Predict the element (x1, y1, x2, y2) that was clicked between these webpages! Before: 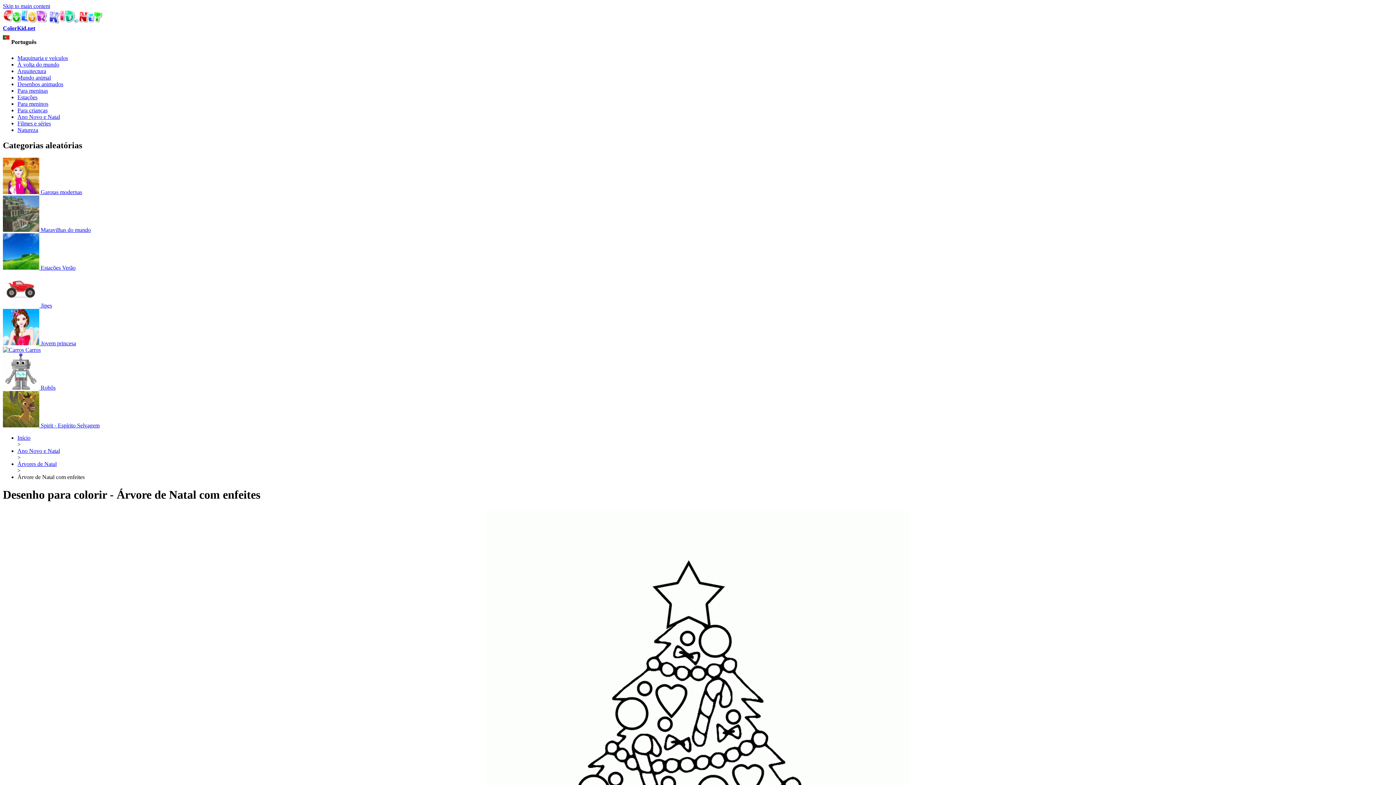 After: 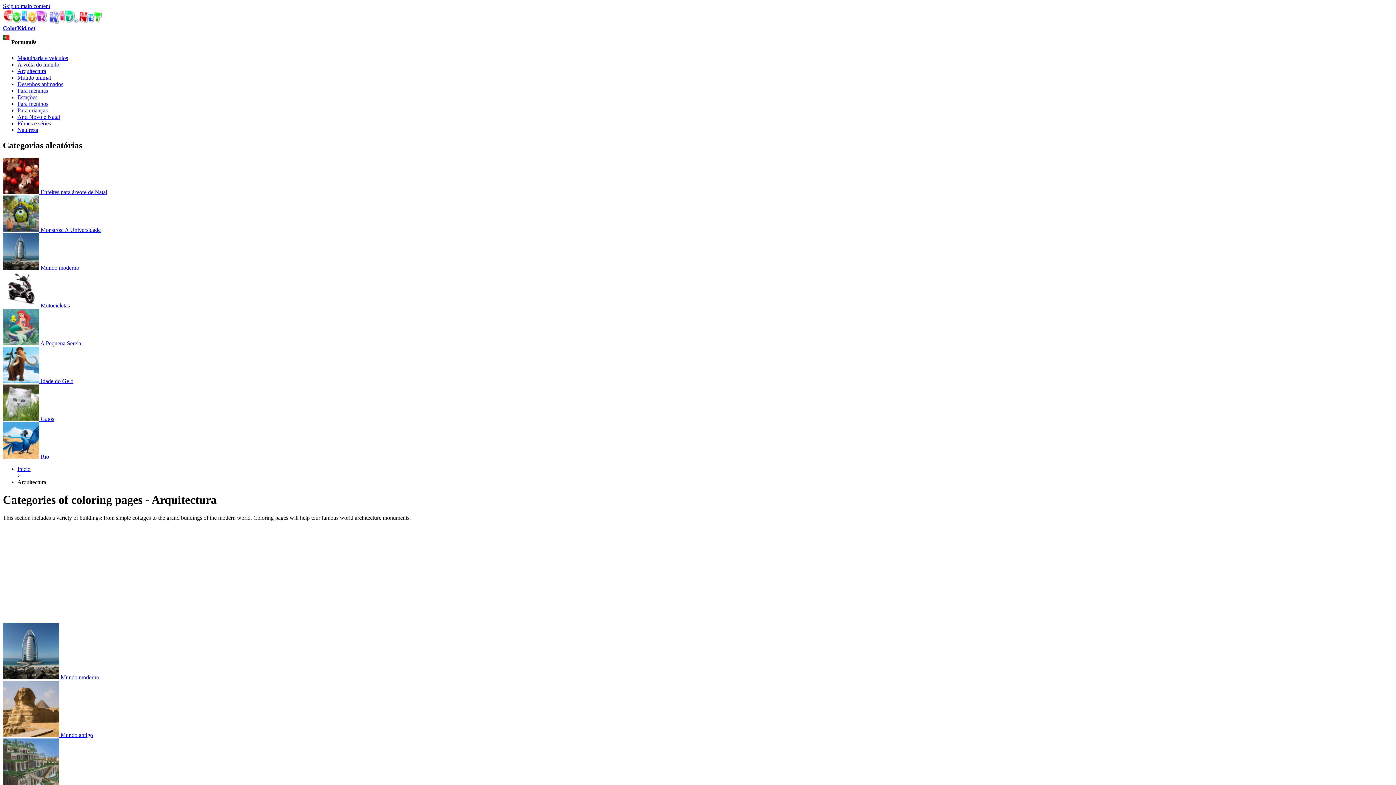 Action: label: Arquitectura bbox: (17, 68, 46, 74)